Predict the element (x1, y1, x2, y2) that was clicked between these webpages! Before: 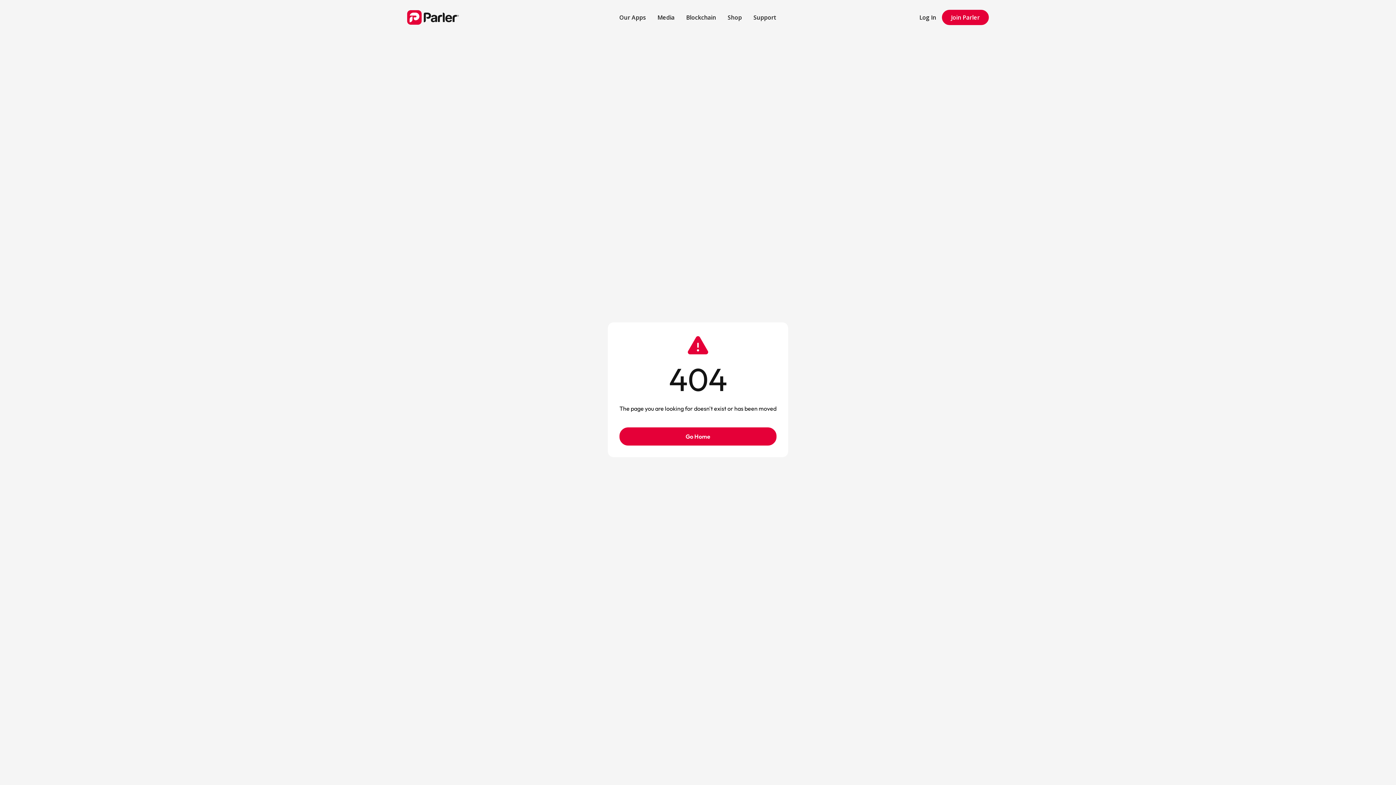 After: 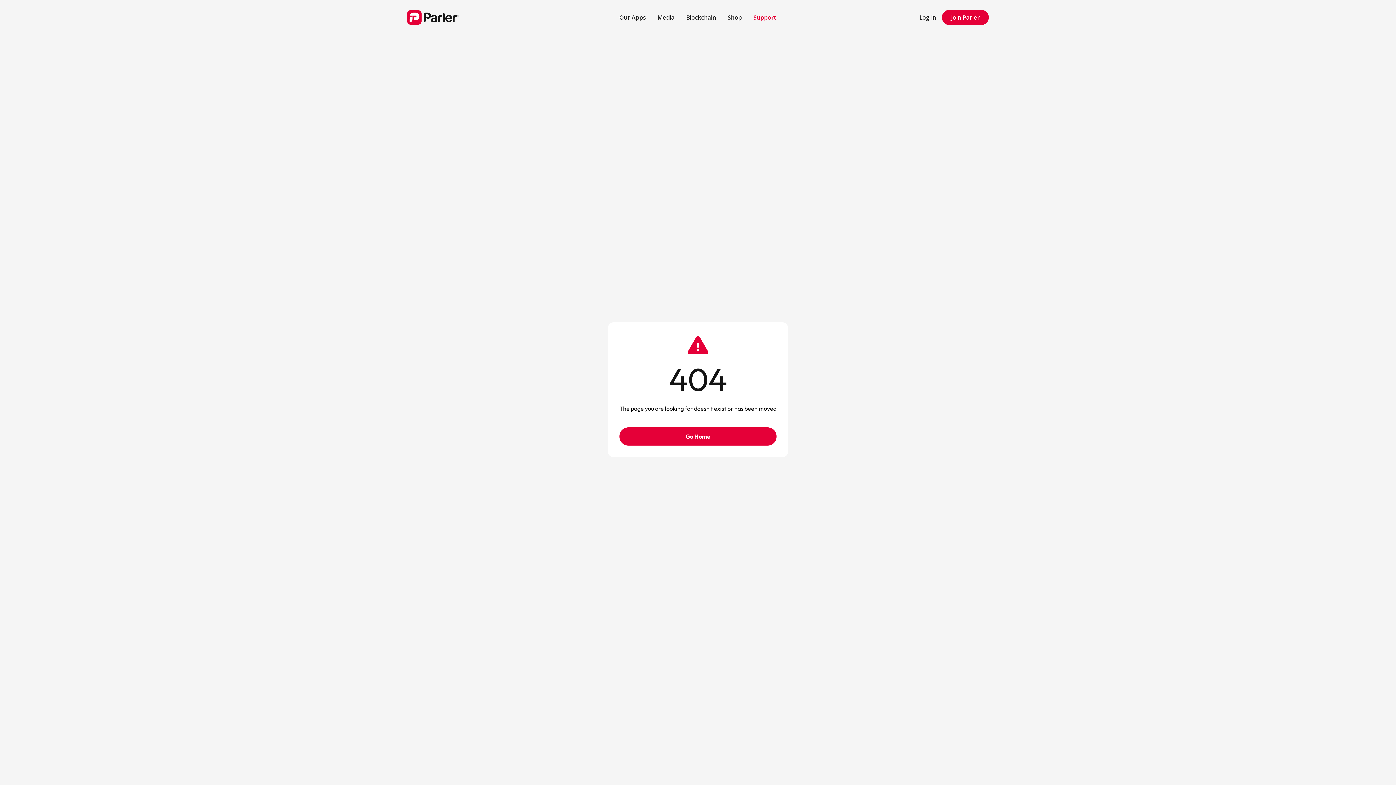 Action: label: Support bbox: (747, 7, 782, 27)